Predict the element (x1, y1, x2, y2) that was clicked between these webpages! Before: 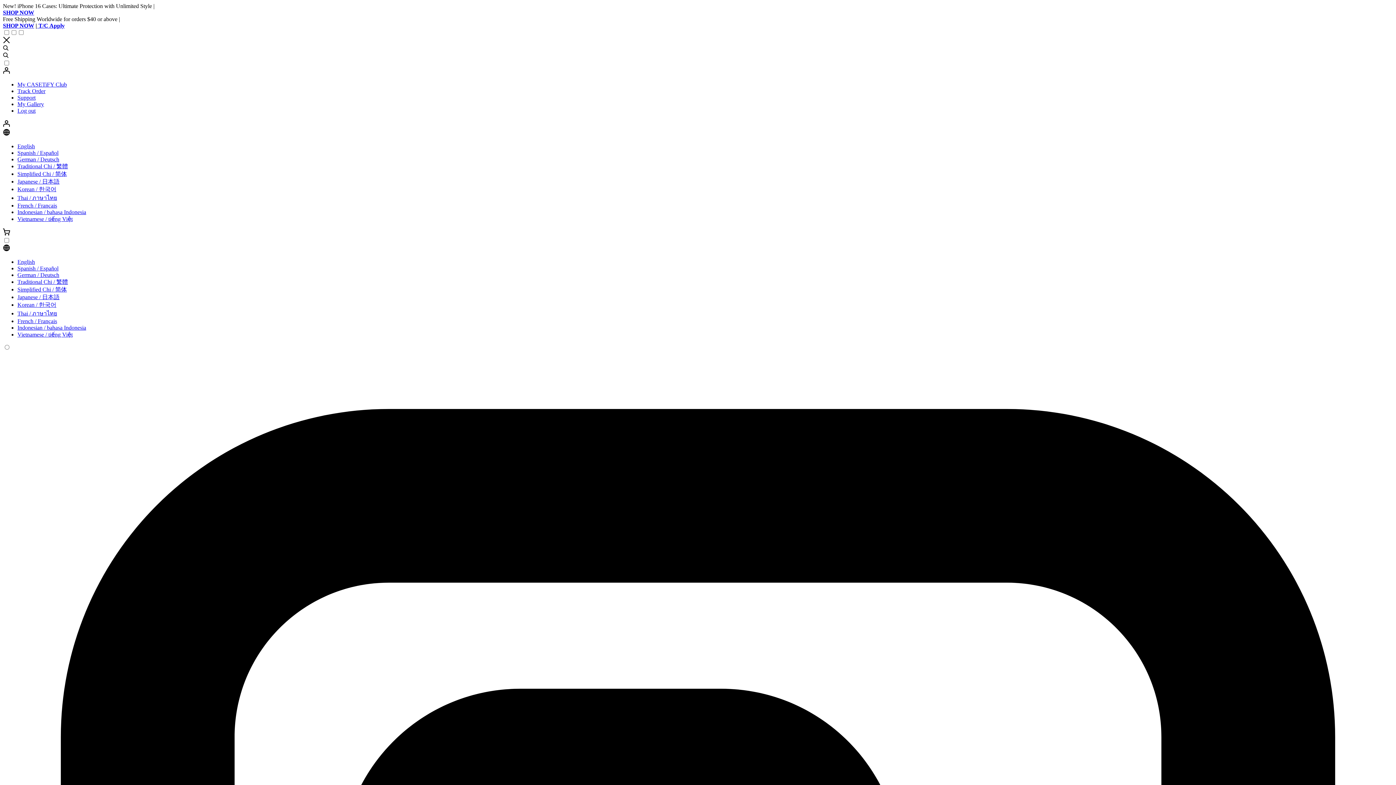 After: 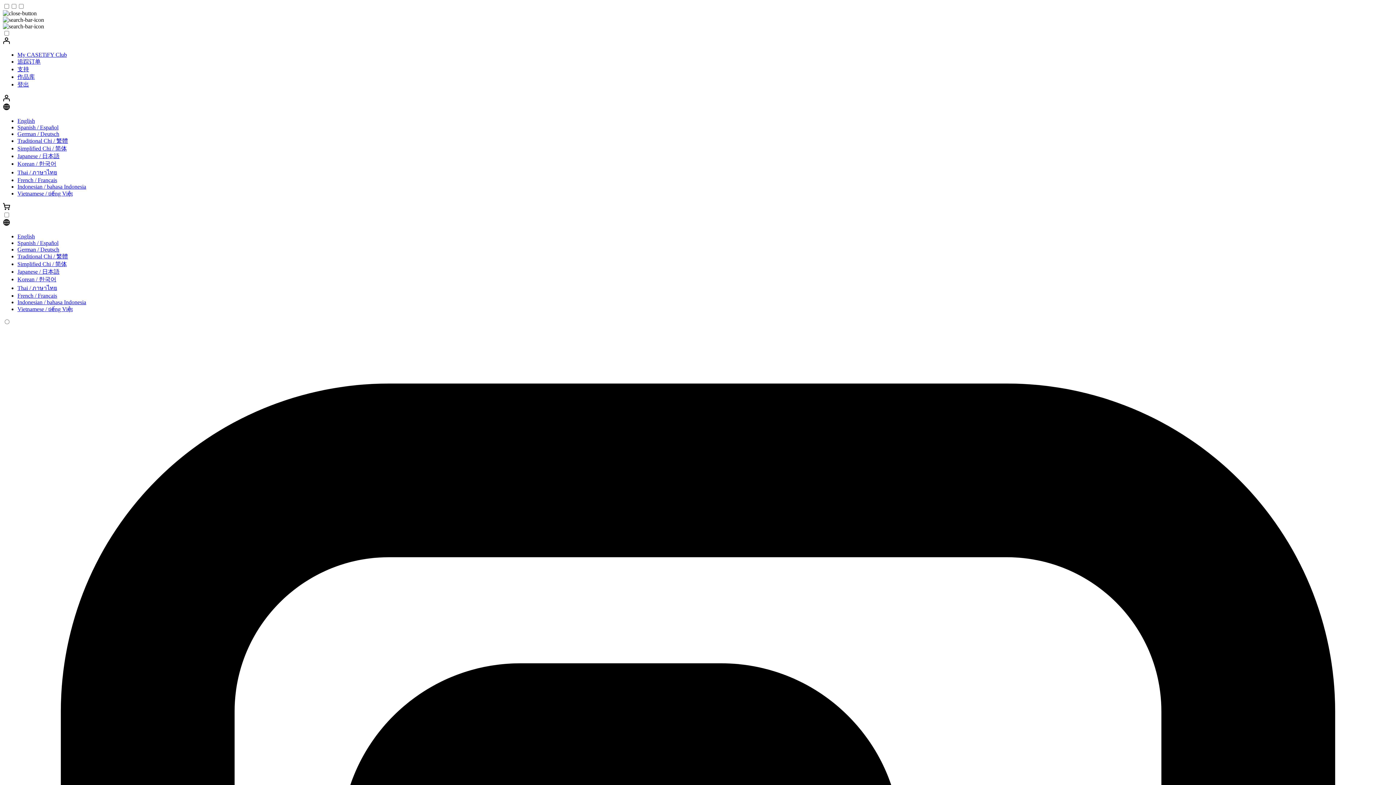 Action: label: Simplified Chi / 简体 bbox: (17, 282, 66, 289)